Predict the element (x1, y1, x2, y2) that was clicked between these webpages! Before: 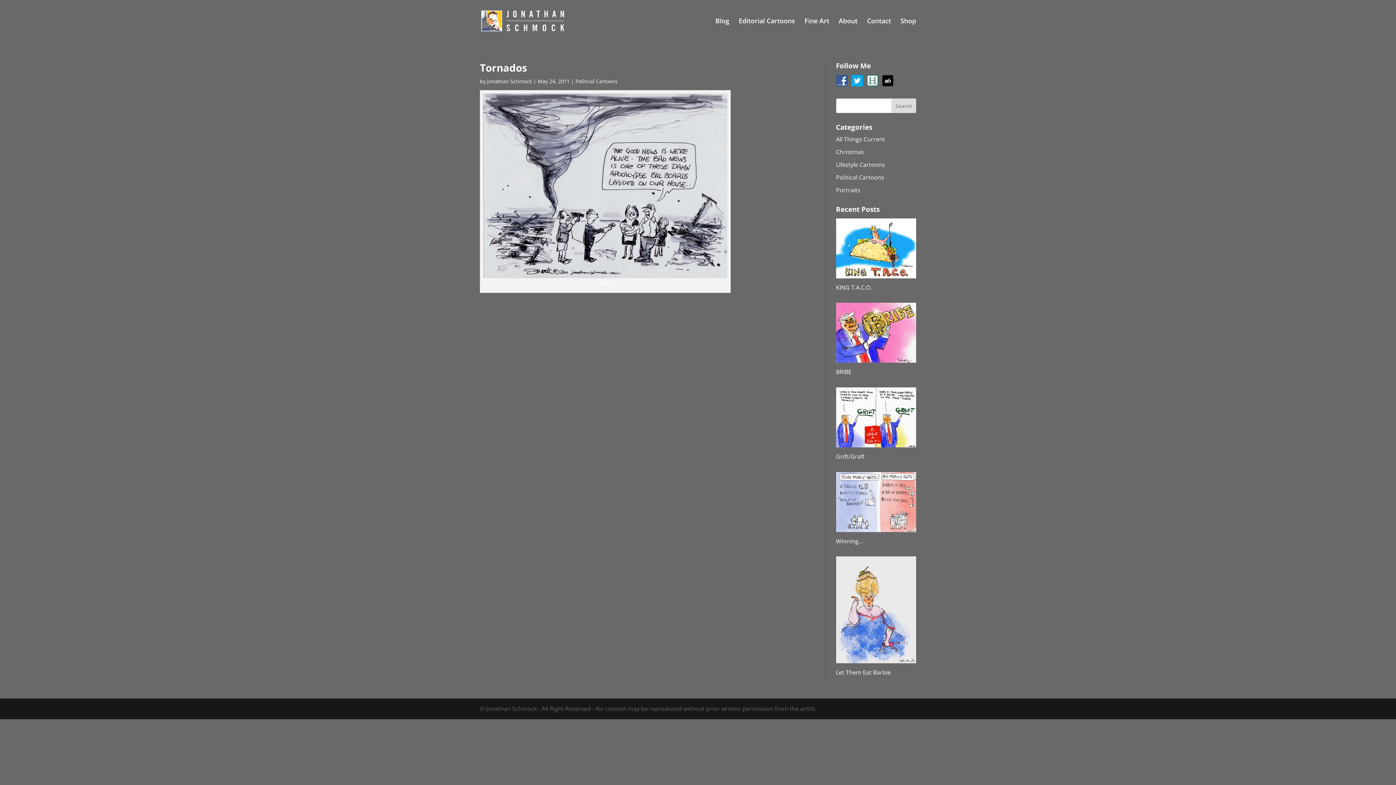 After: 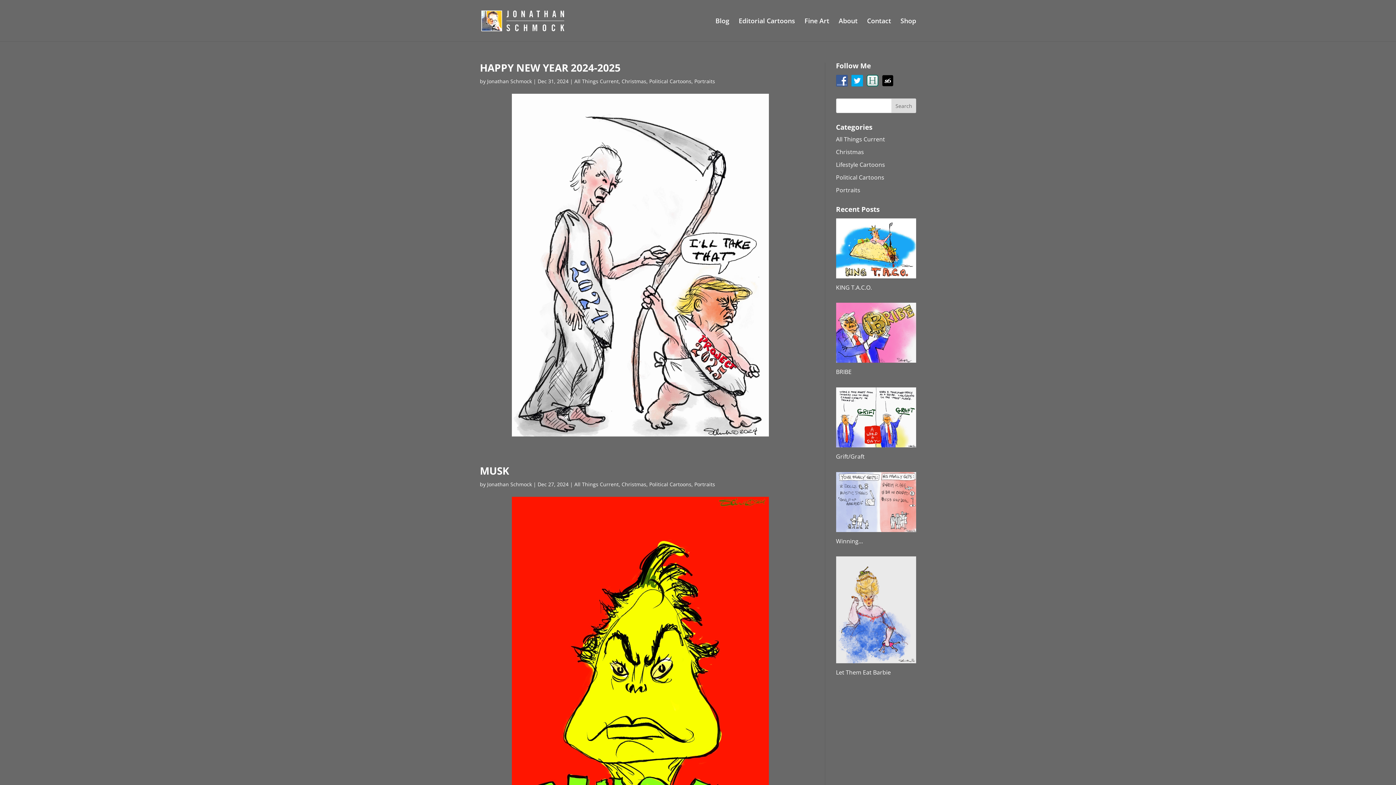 Action: label: Christmas bbox: (836, 148, 864, 156)